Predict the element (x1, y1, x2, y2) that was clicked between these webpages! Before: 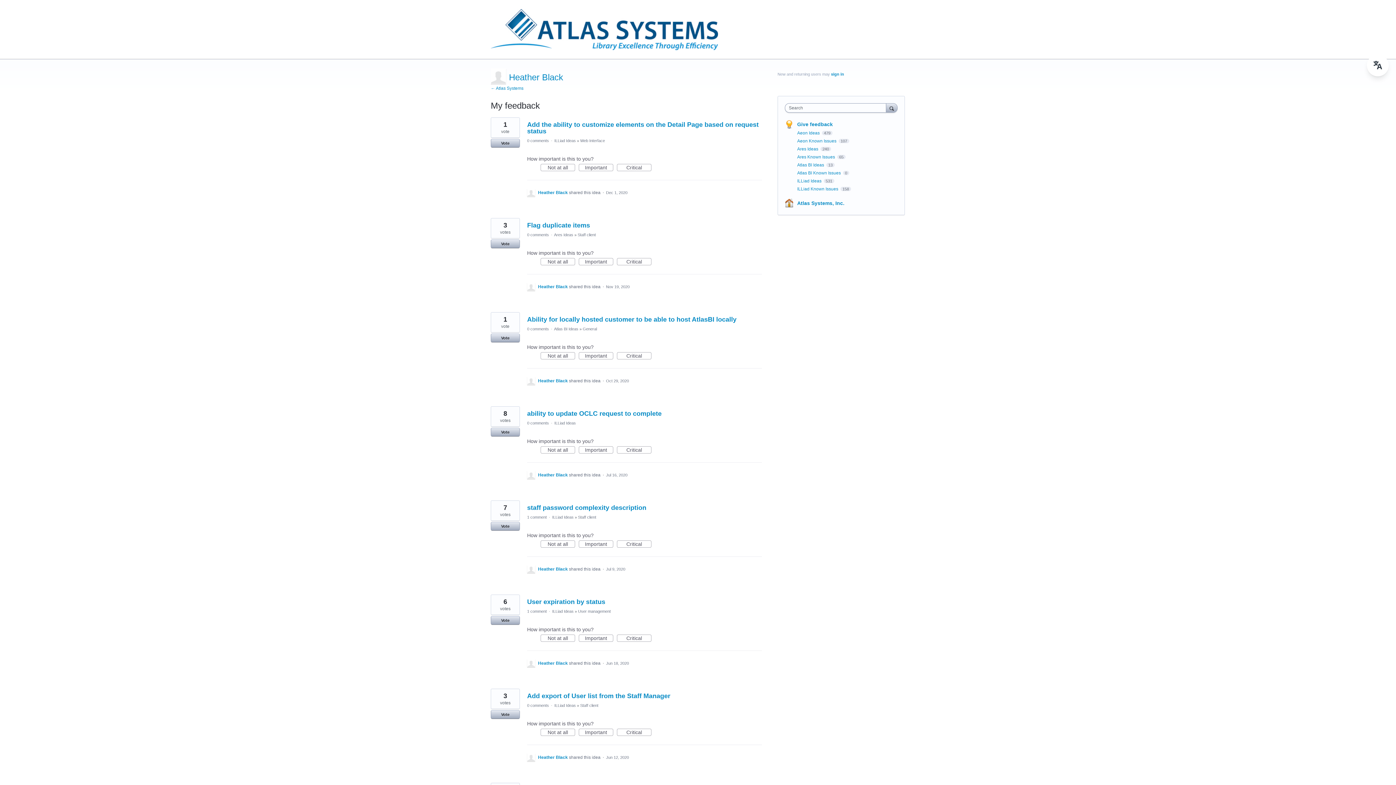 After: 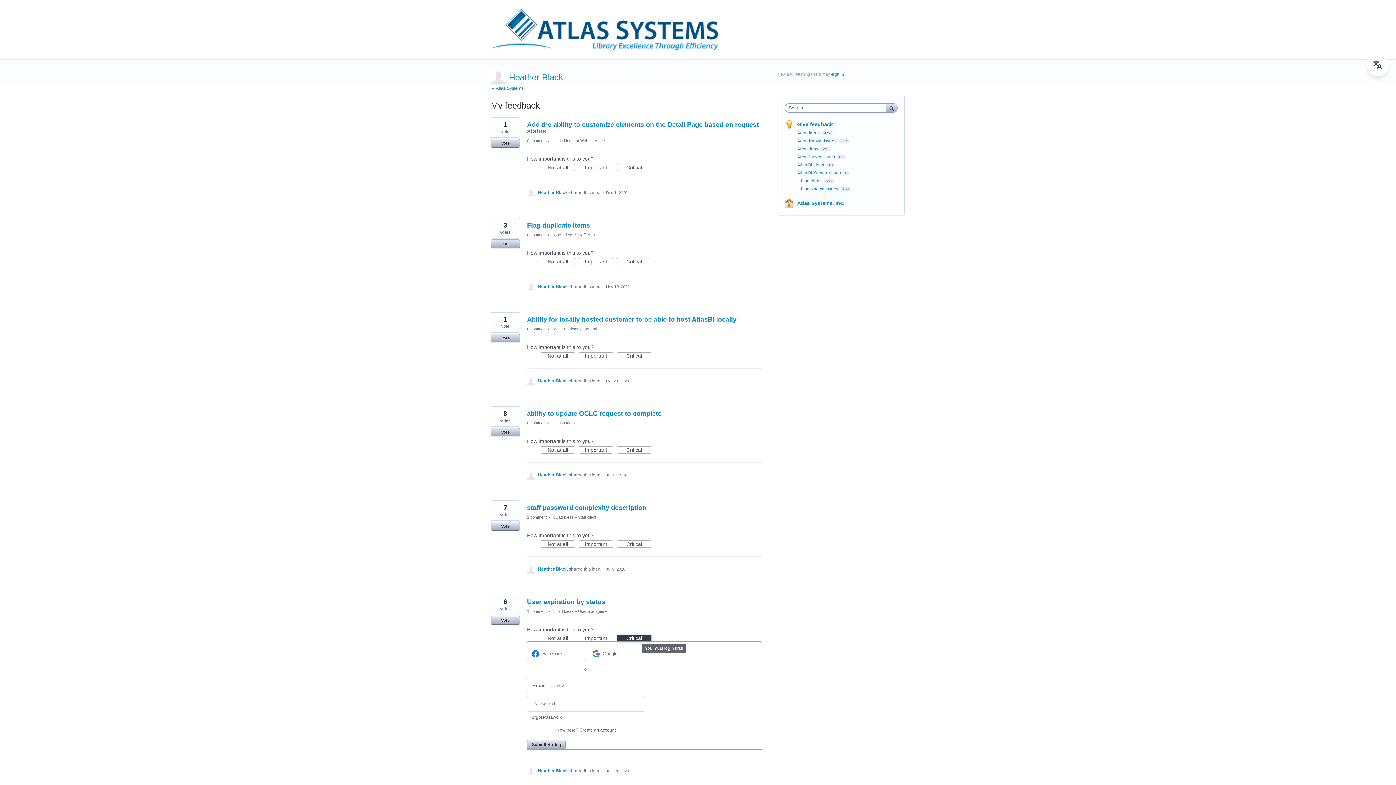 Action: bbox: (617, 634, 651, 642) label: Critical